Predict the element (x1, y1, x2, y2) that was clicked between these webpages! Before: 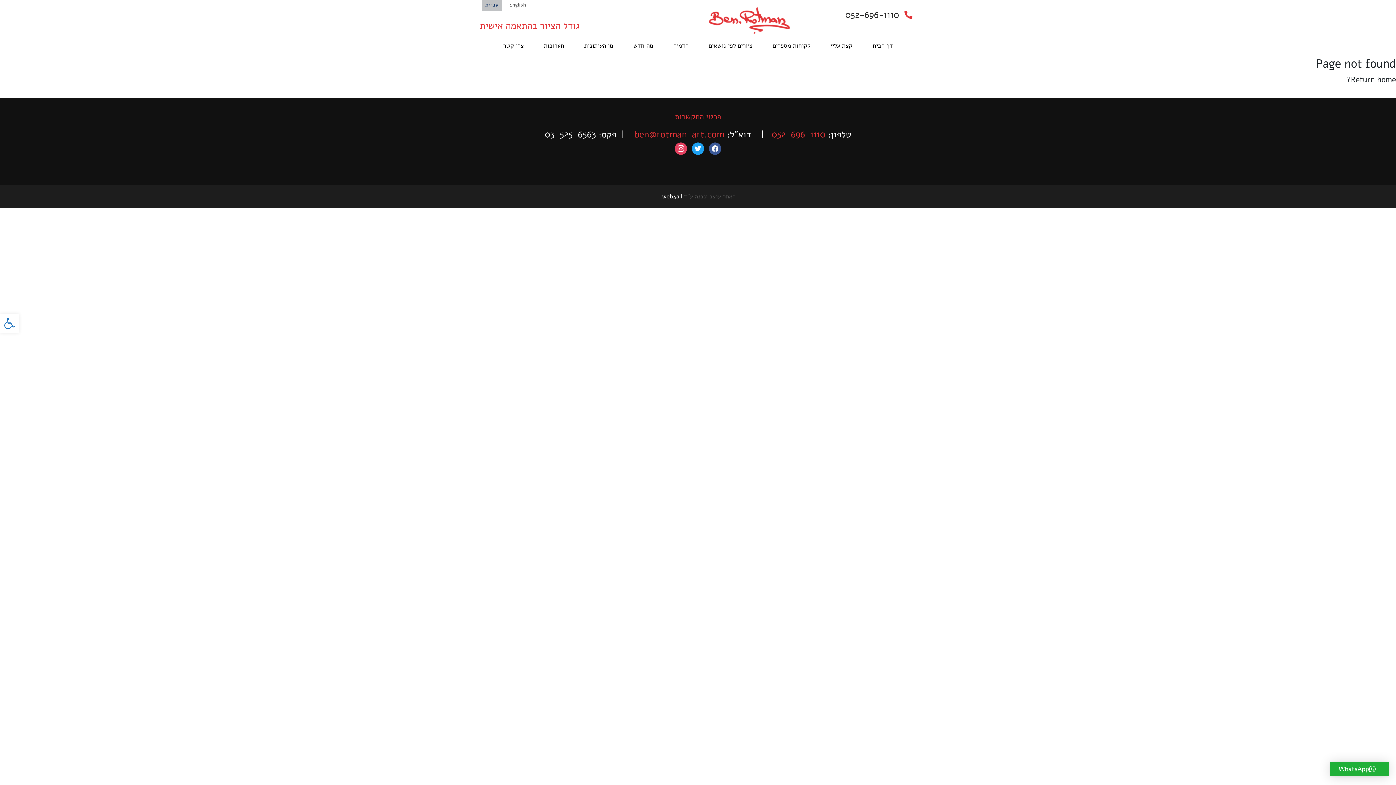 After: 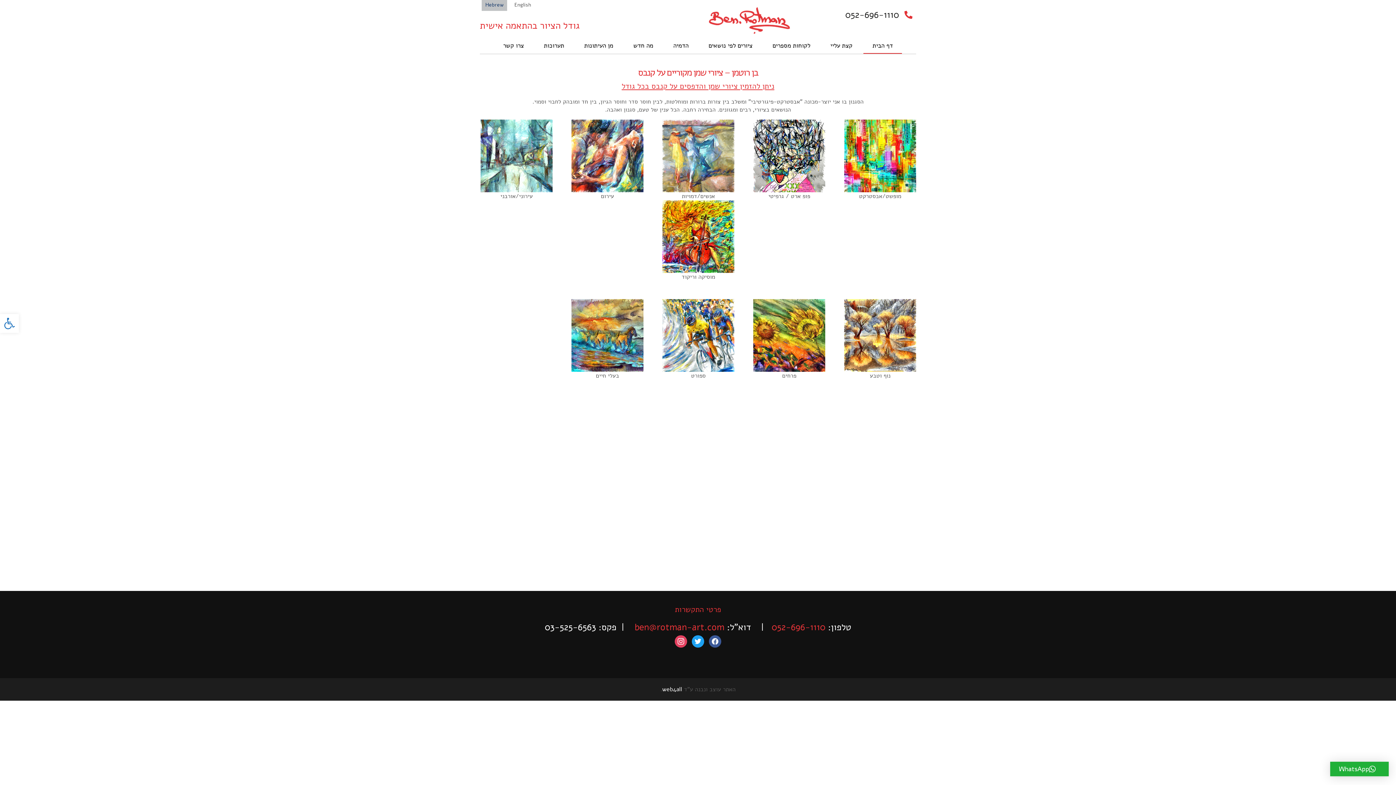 Action: label: דף הבית bbox: (869, 39, 896, 51)